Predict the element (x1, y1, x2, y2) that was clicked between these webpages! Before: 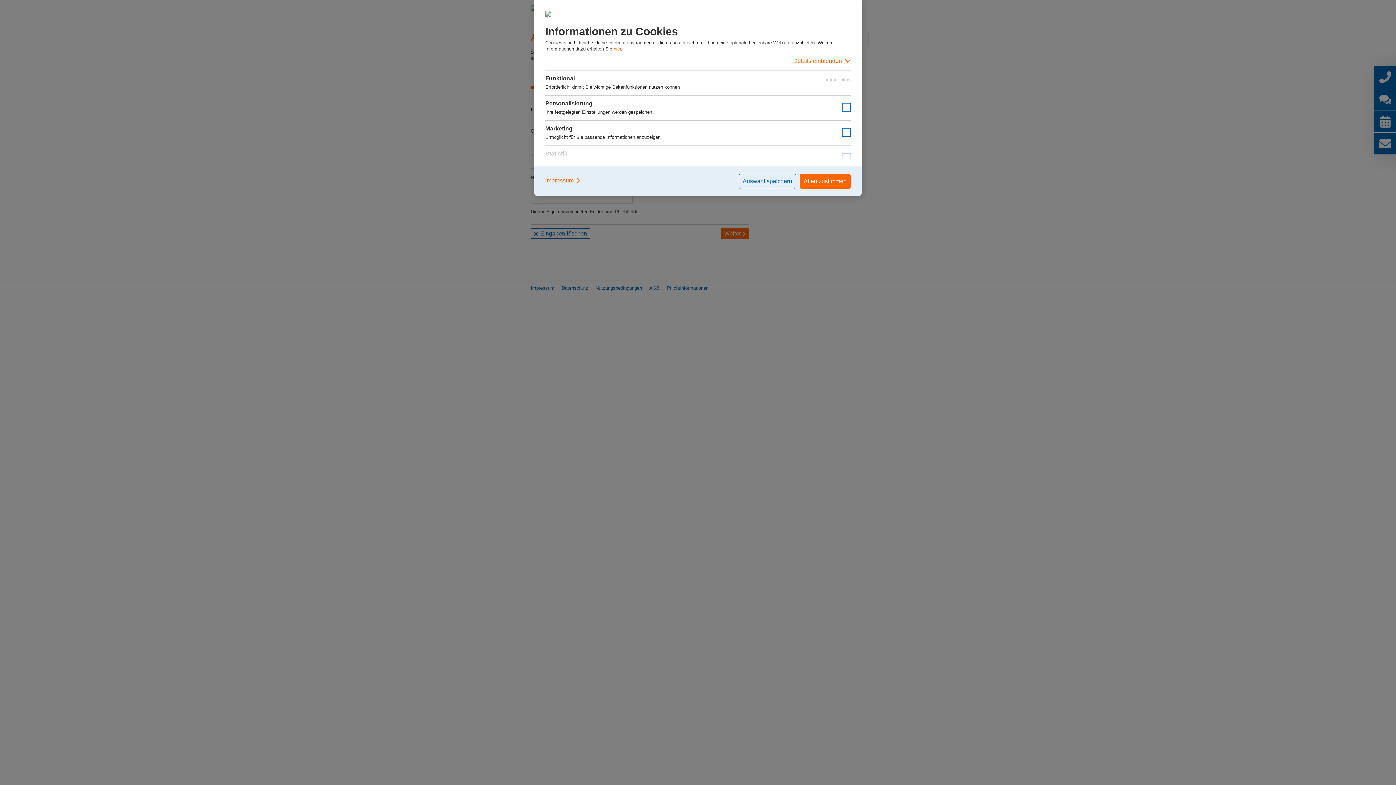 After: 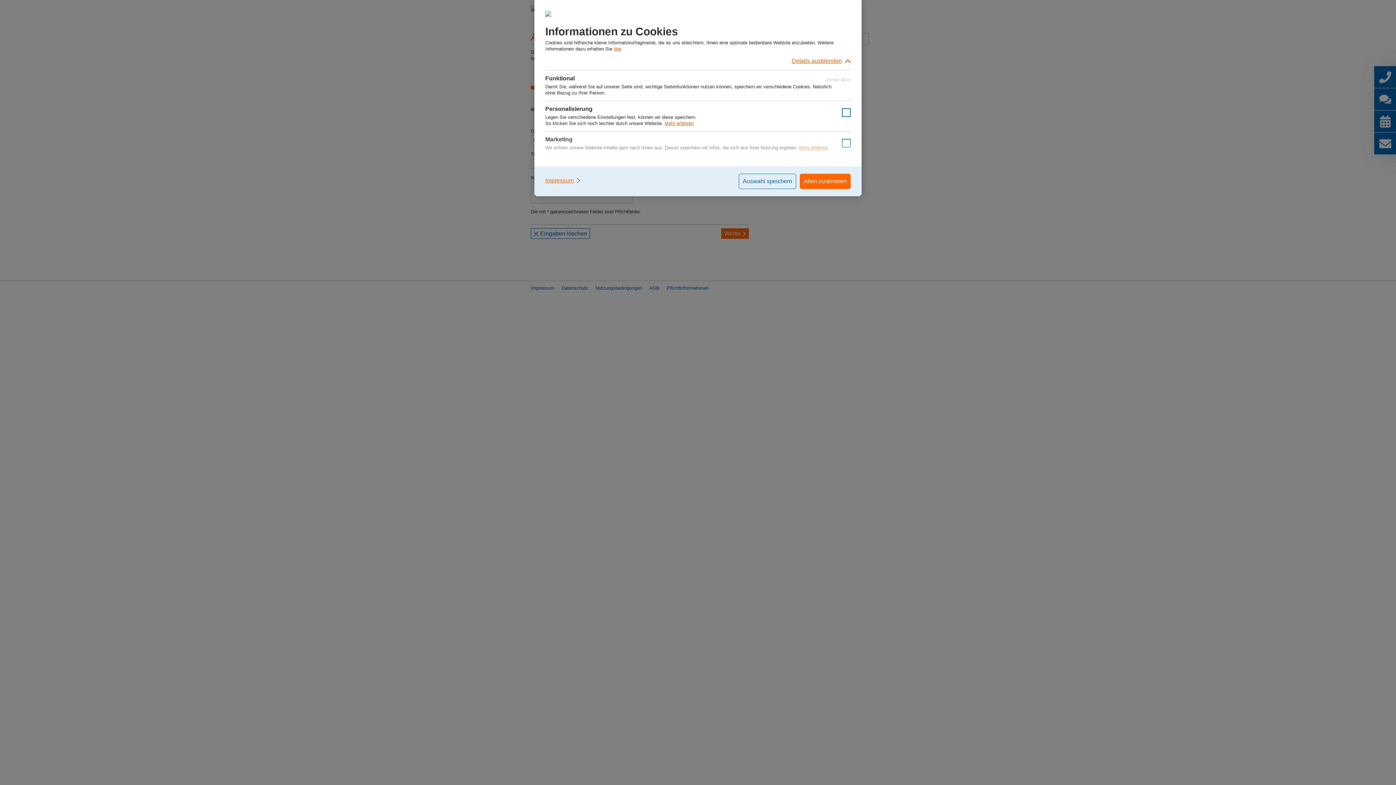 Action: bbox: (545, 52, 850, 70) label: Details einblenden